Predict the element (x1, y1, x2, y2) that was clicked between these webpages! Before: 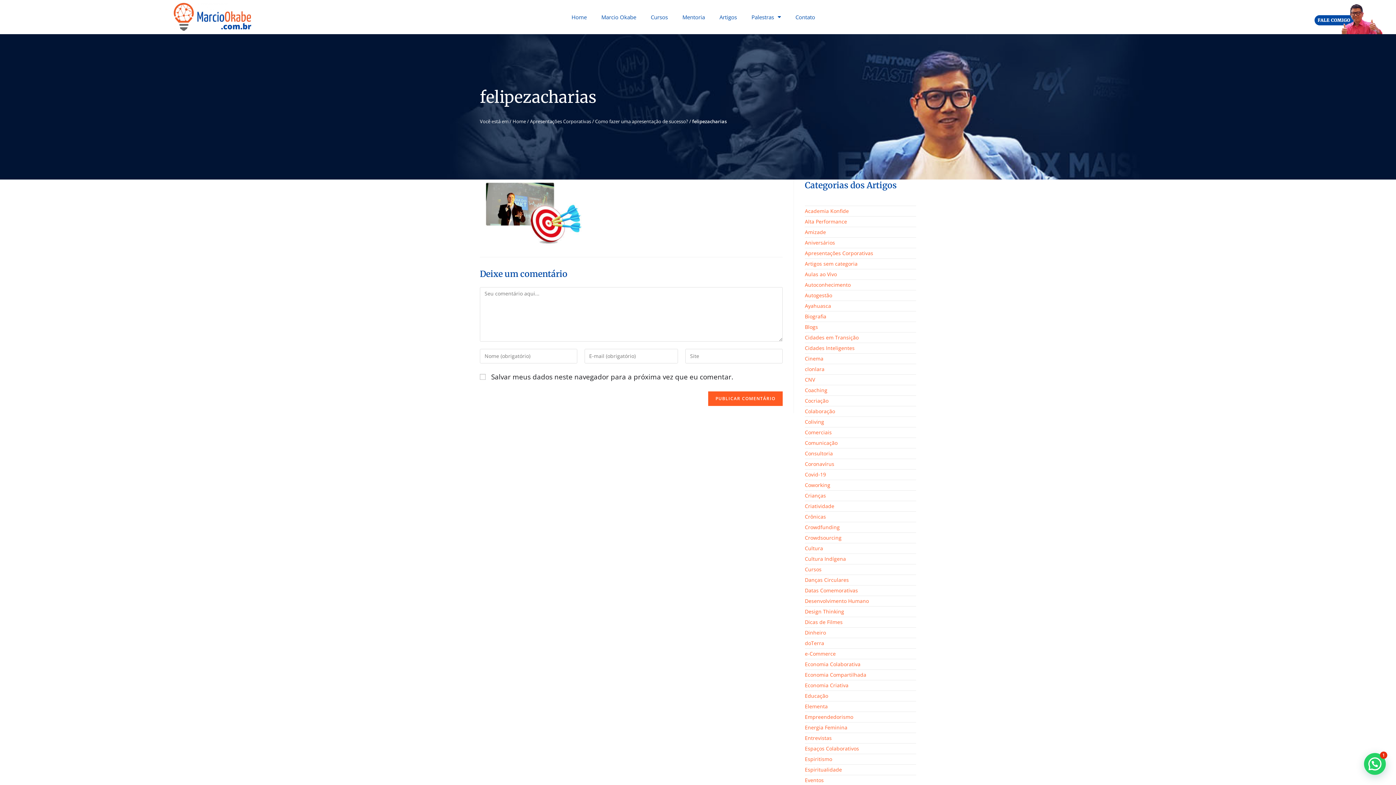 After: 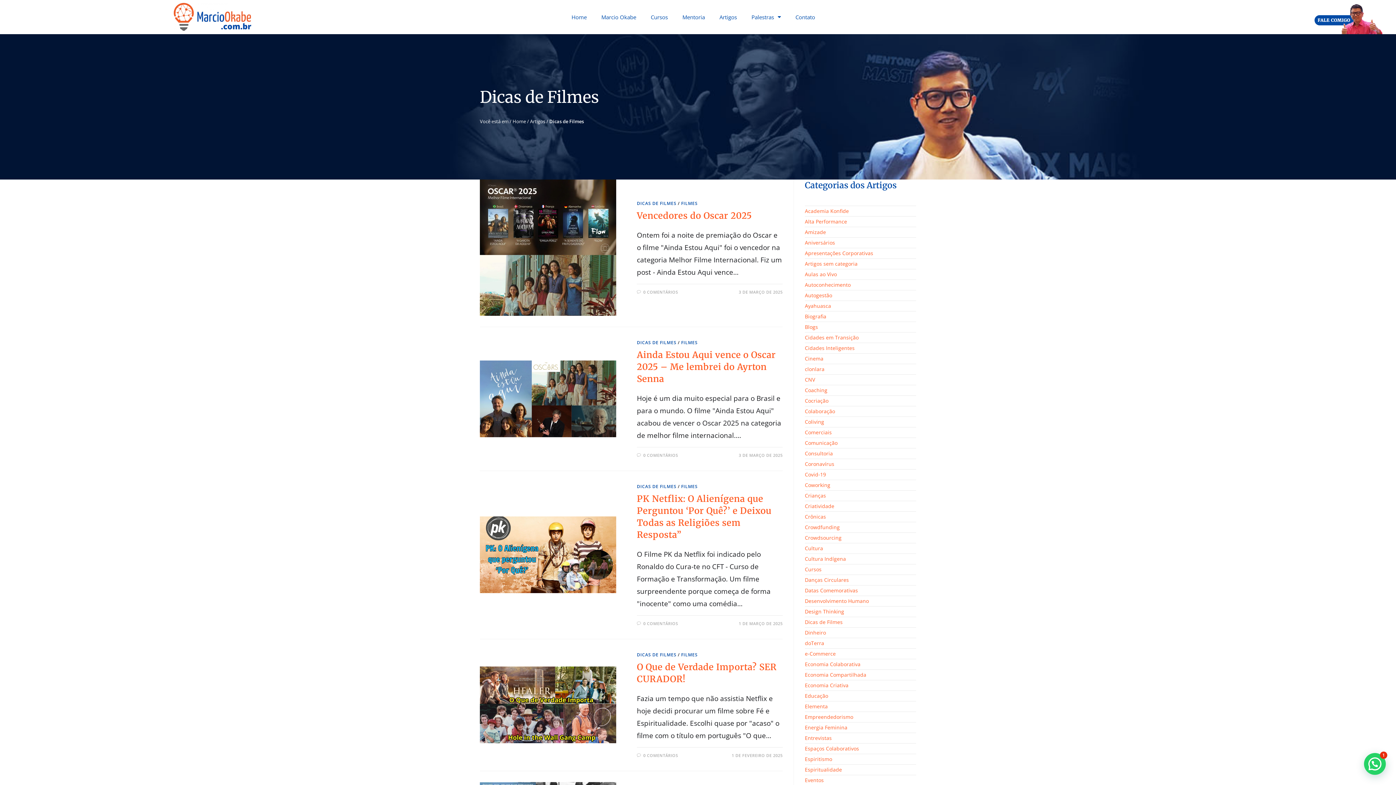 Action: label: Dicas de Filmes bbox: (805, 618, 842, 625)